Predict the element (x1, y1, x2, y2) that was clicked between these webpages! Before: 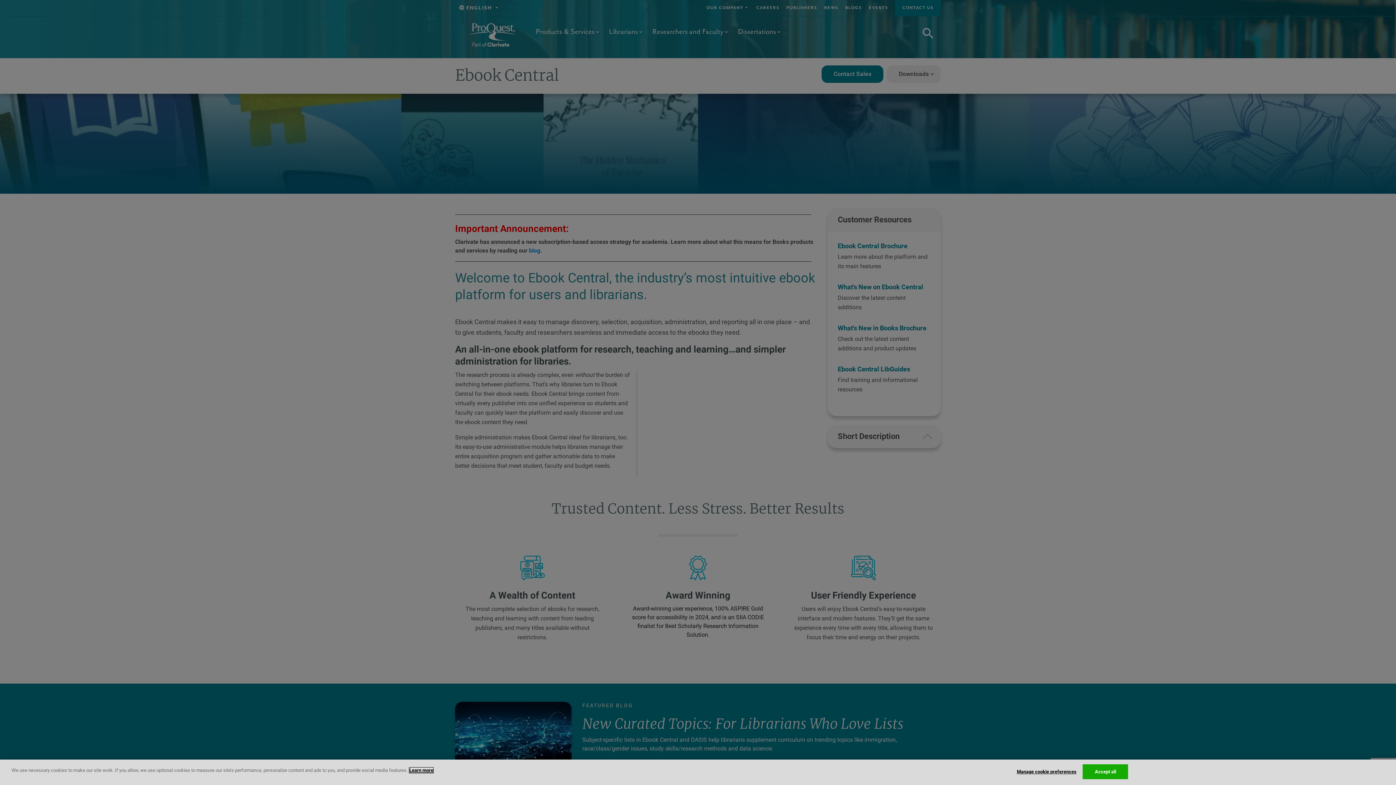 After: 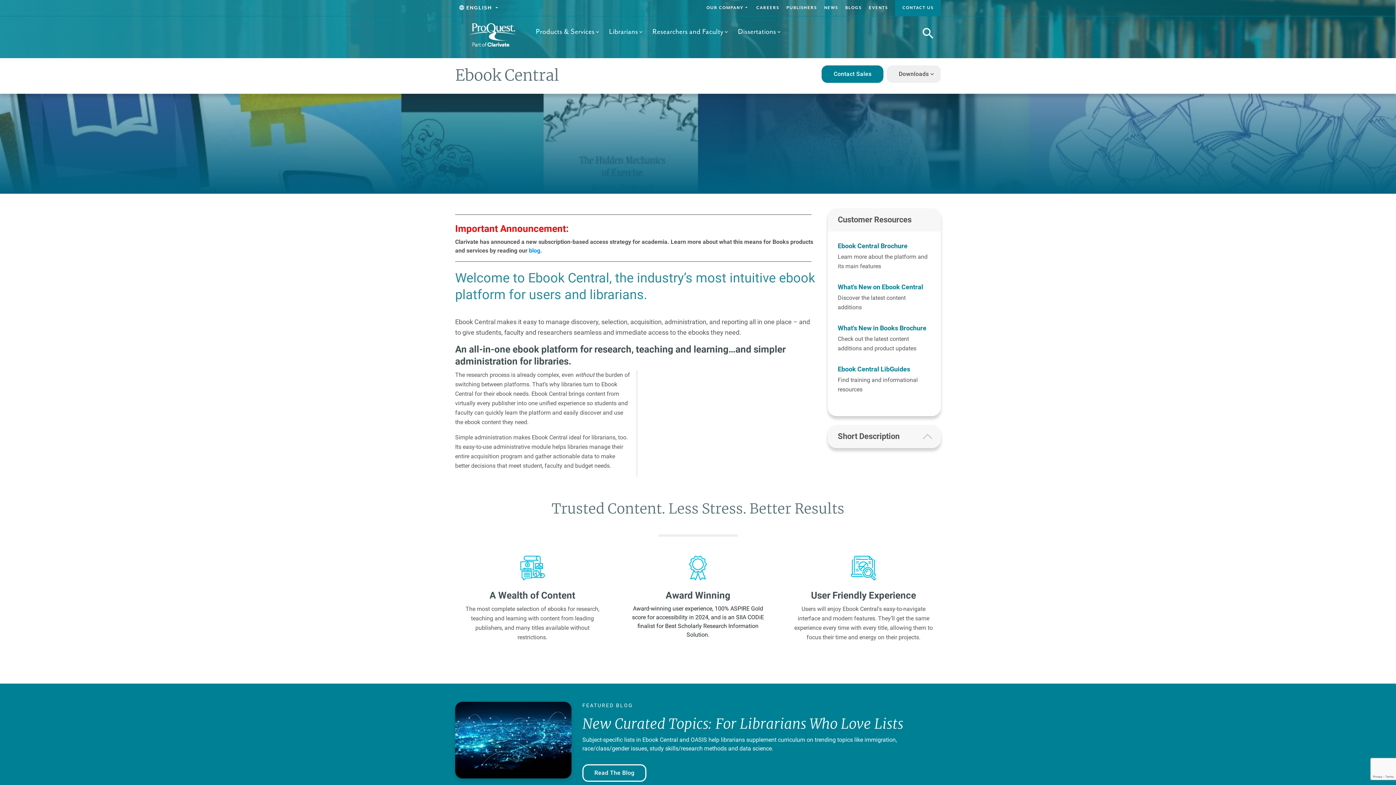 Action: label: Accept all bbox: (1083, 764, 1128, 779)